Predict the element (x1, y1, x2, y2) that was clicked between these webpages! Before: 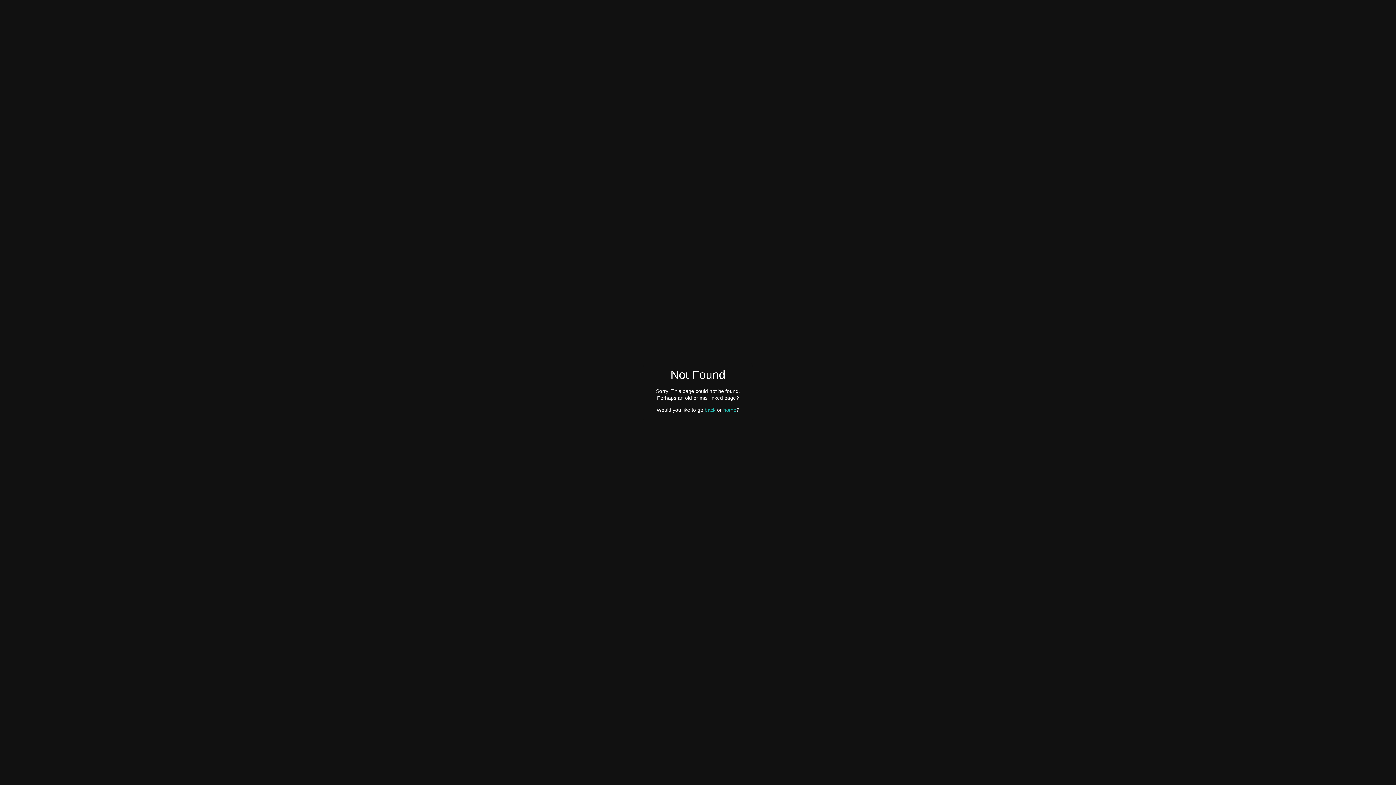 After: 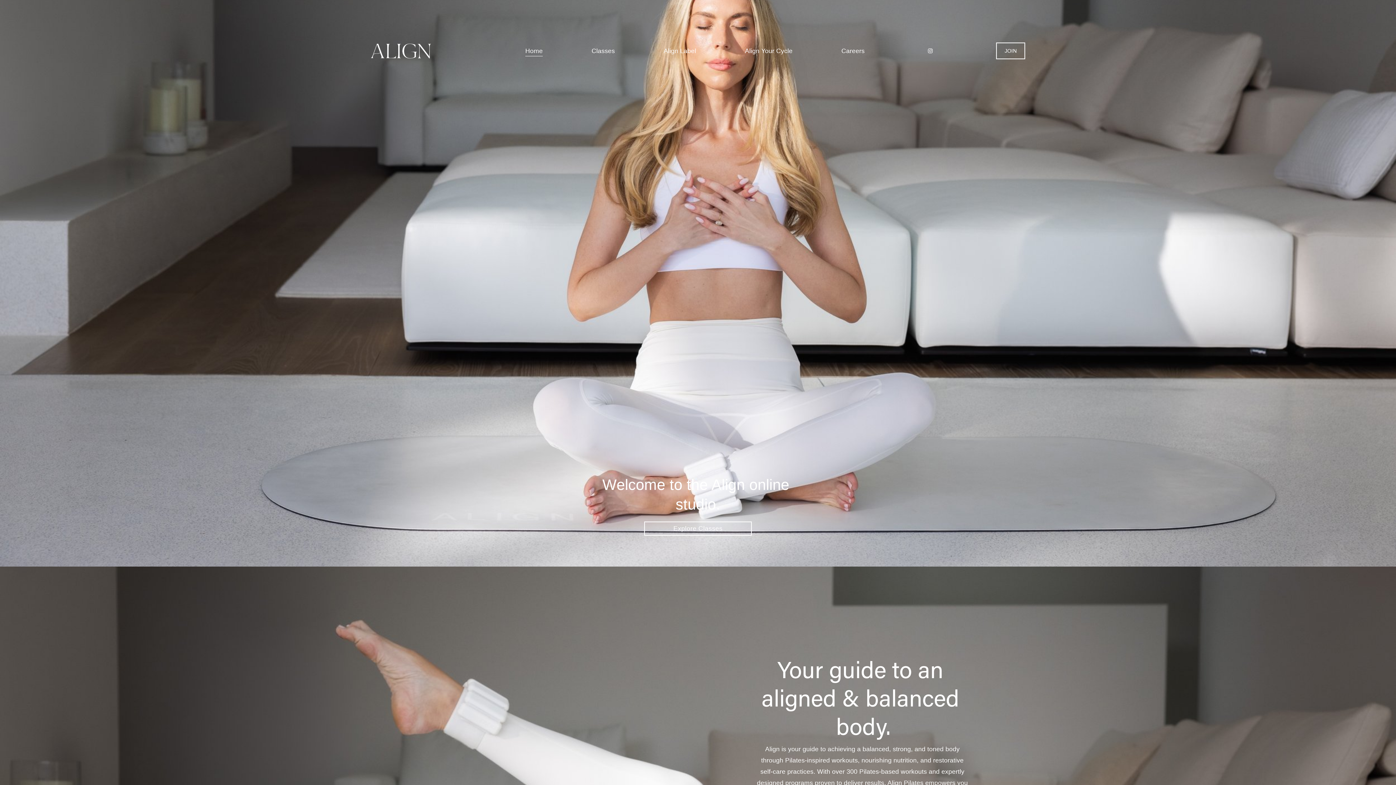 Action: bbox: (723, 407, 736, 412) label: home